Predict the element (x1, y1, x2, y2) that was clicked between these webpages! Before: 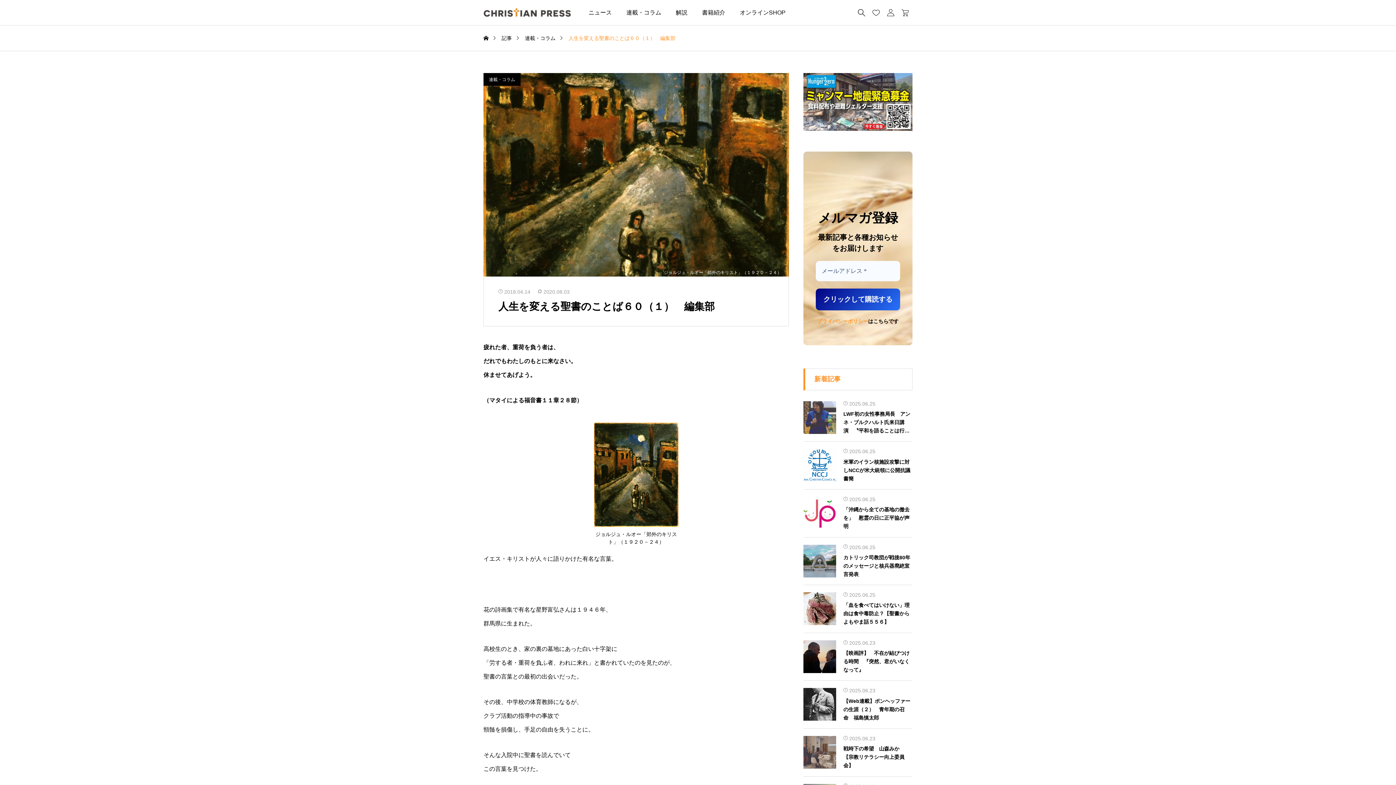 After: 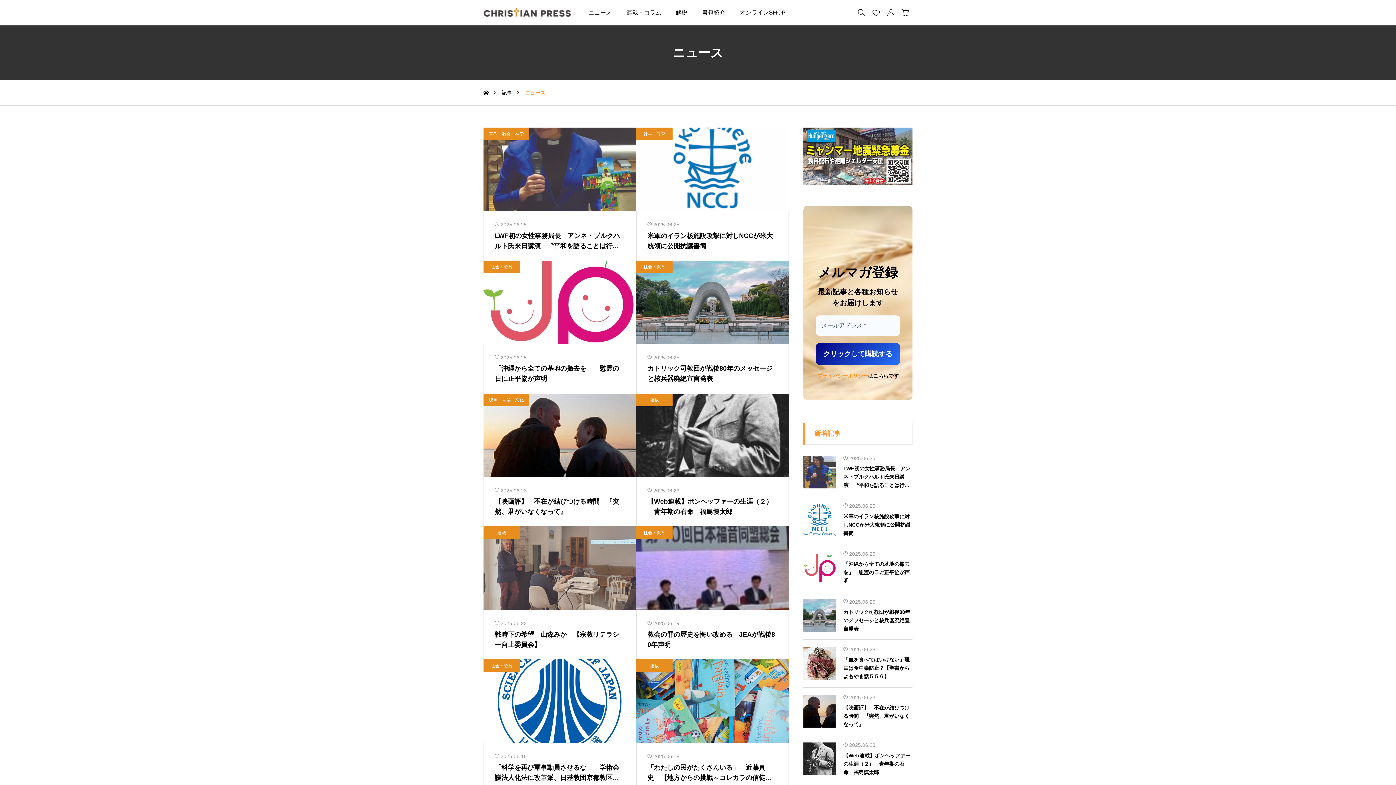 Action: label: ニュース bbox: (581, 0, 619, 25)